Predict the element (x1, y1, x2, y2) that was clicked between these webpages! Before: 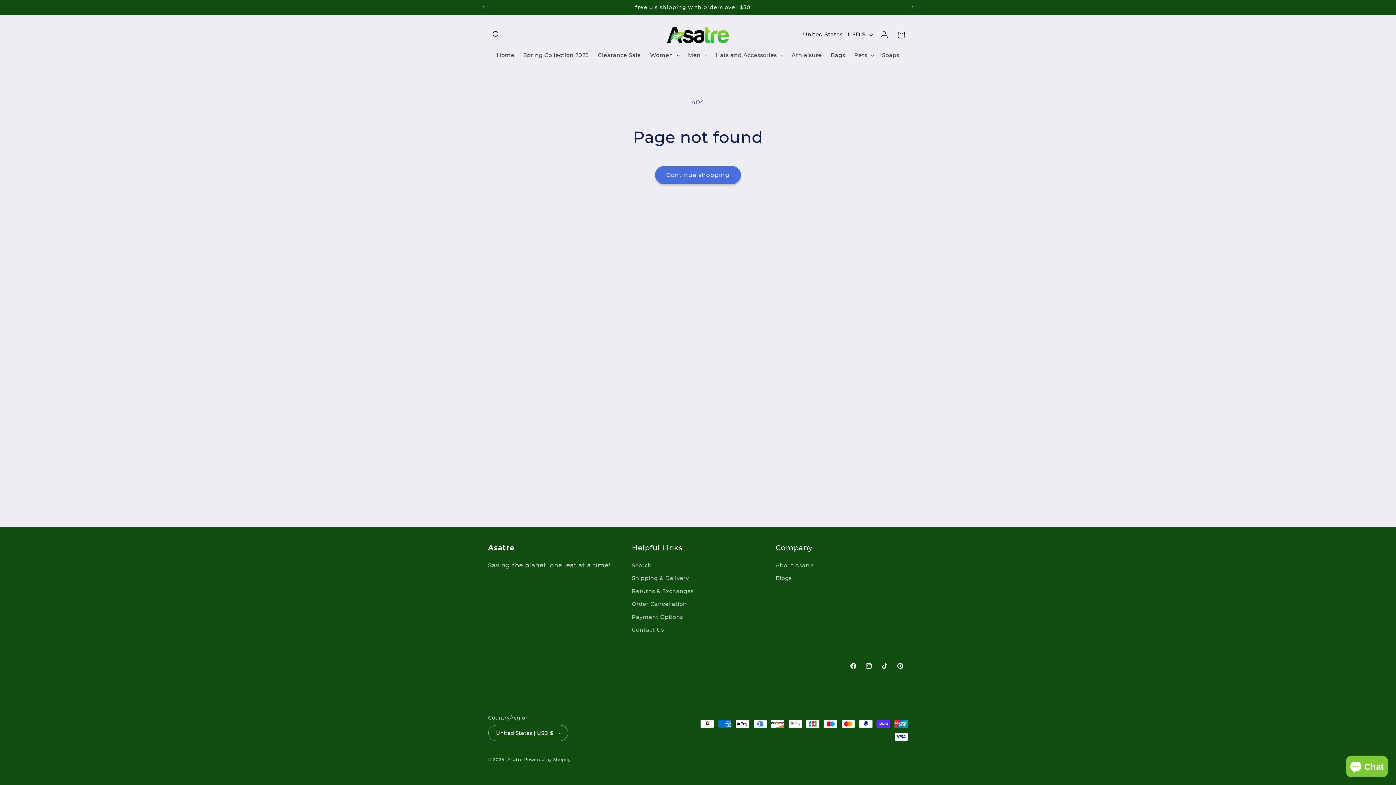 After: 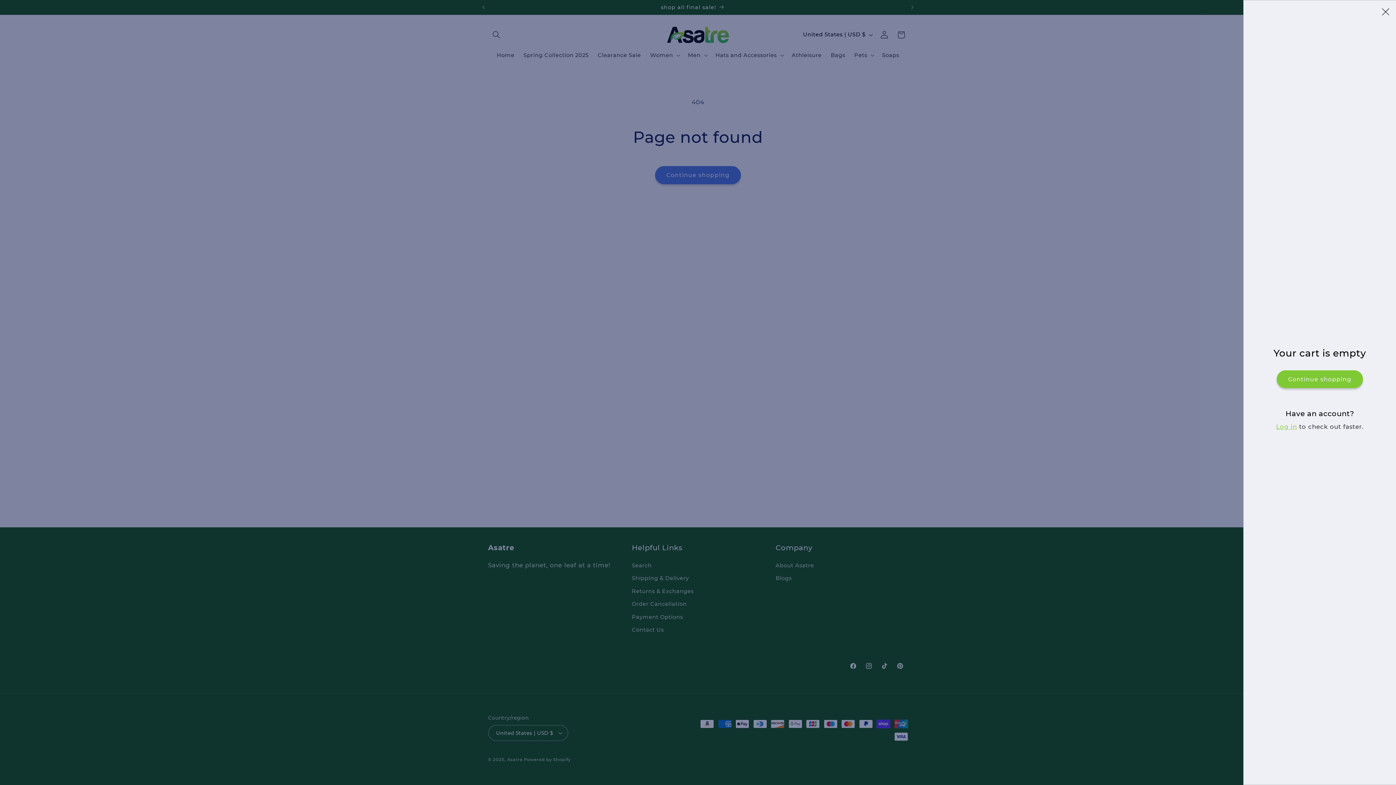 Action: label: Cart bbox: (892, 26, 909, 43)